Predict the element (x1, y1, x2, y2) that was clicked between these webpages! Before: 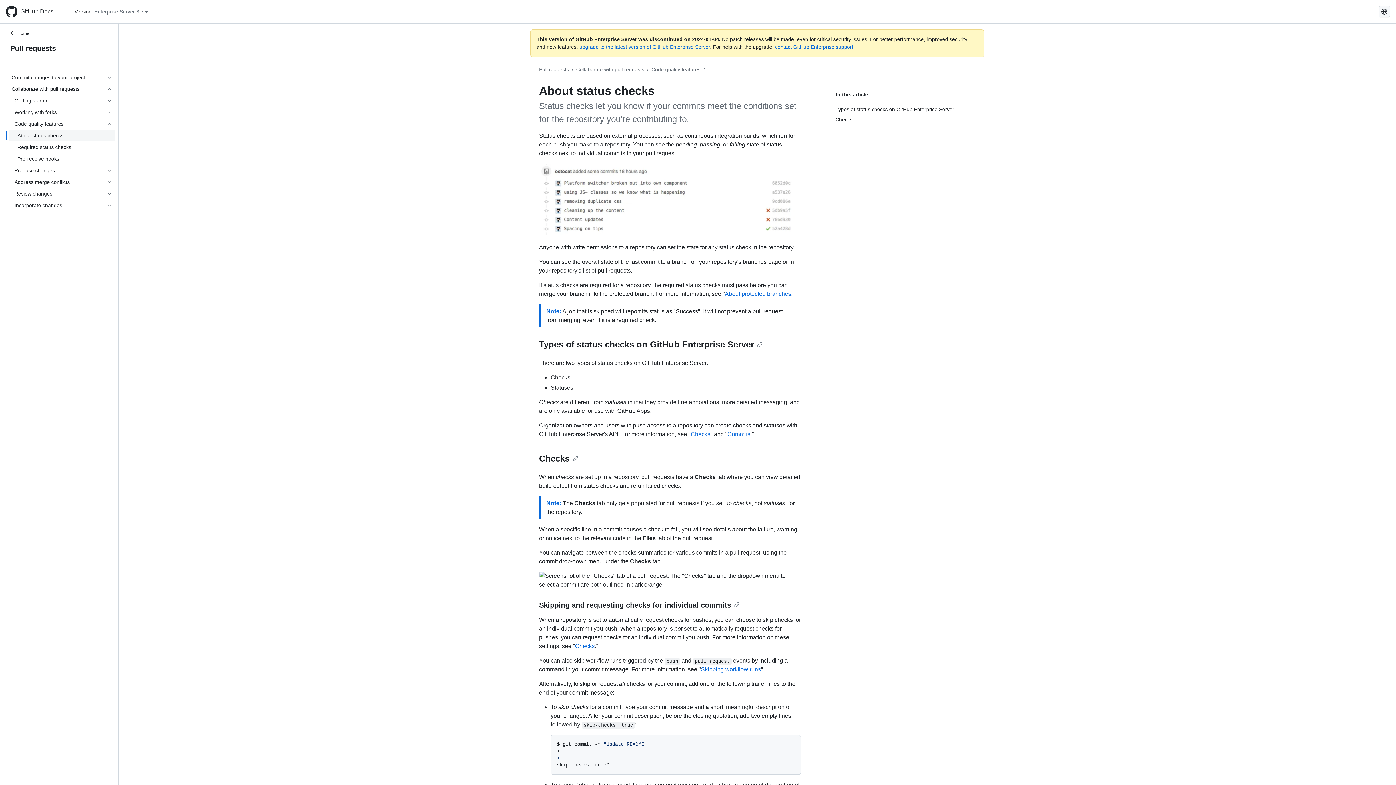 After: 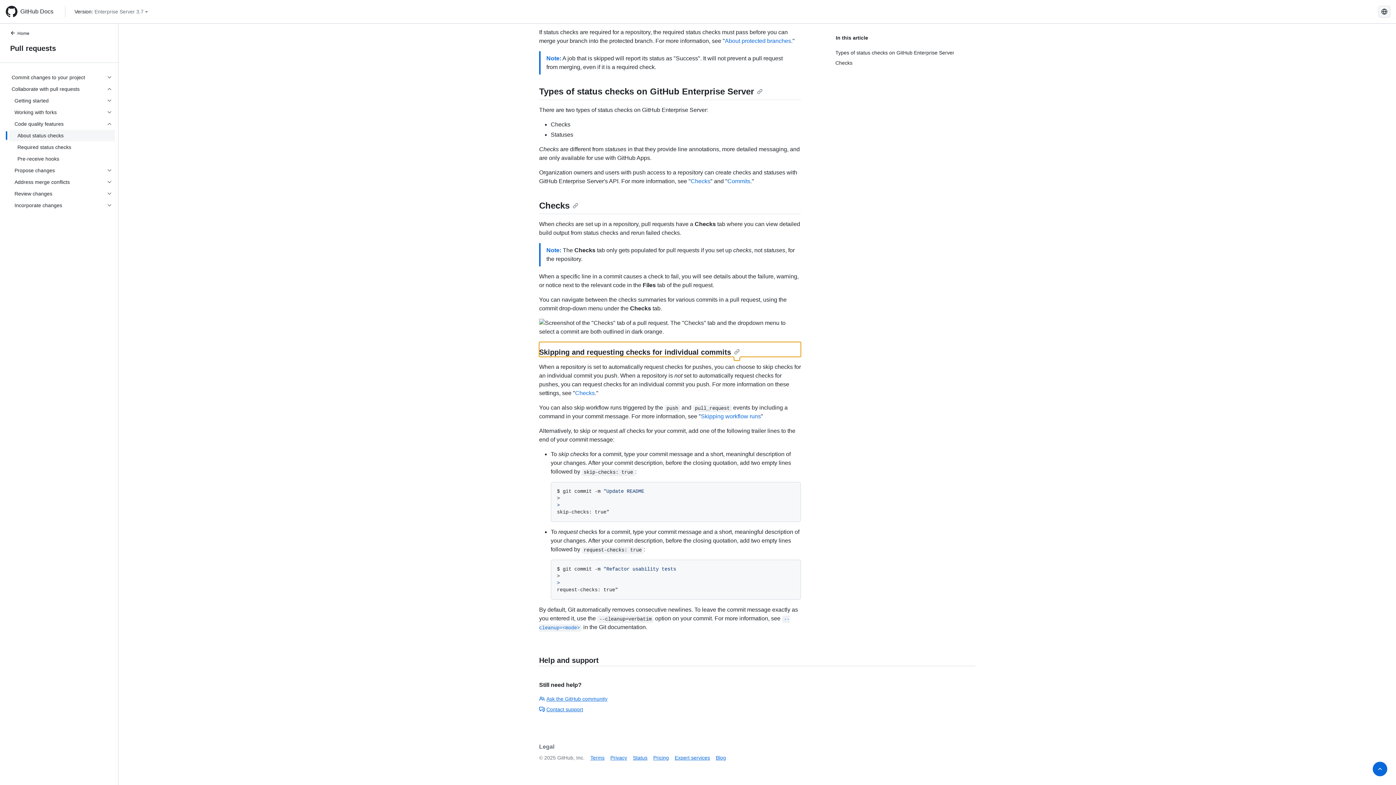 Action: bbox: (539, 601, 740, 609) label: Skipping and requesting checks for individual commits